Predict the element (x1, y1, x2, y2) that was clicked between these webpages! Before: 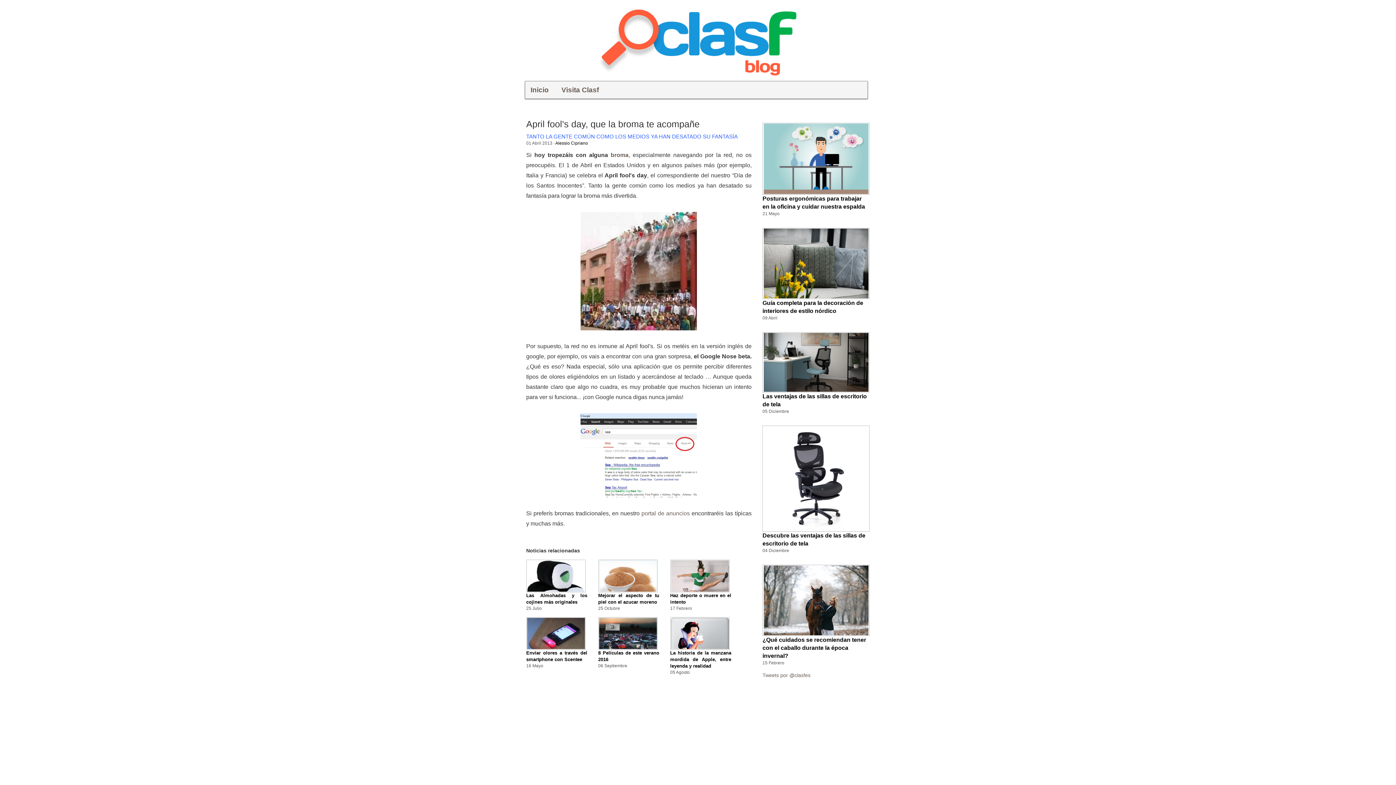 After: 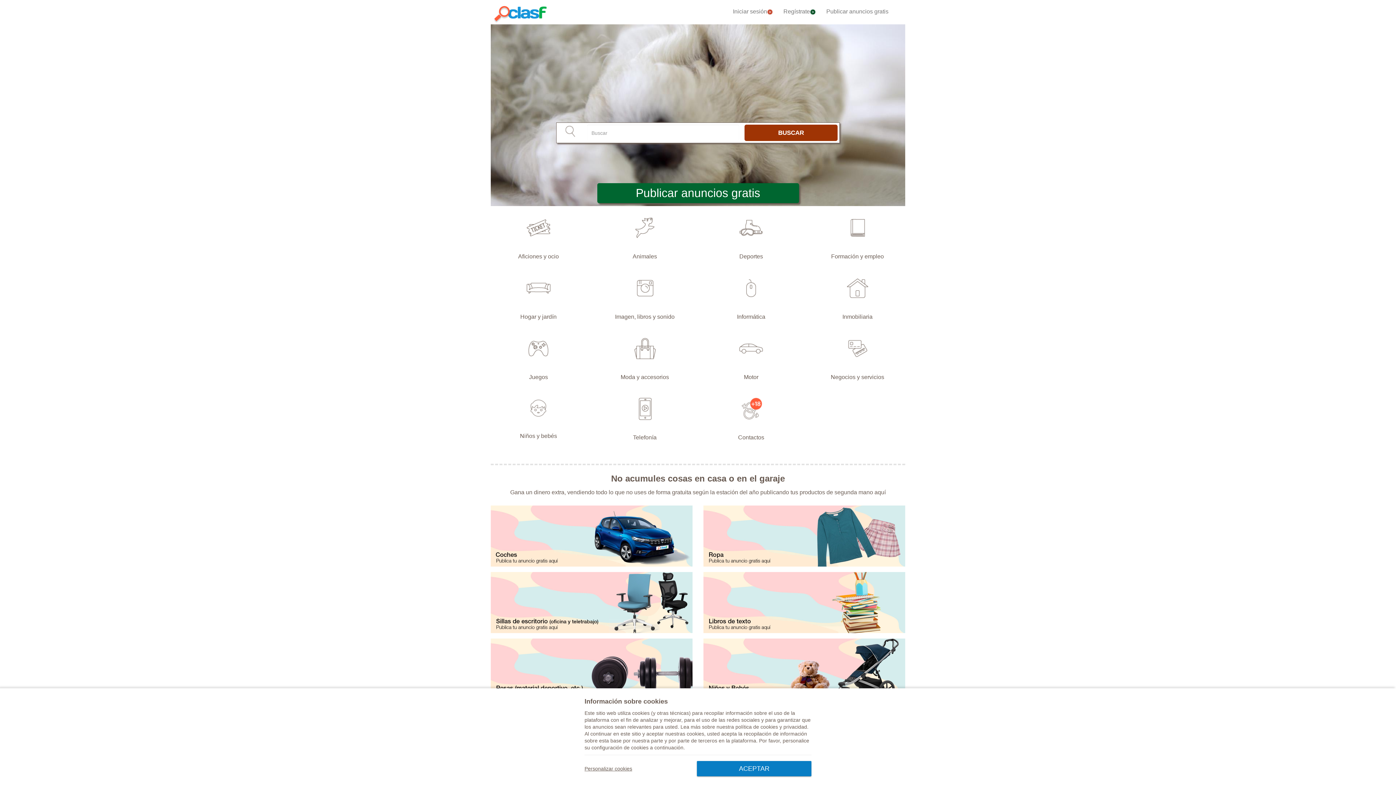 Action: label: Visita Clasf bbox: (556, 81, 604, 98)